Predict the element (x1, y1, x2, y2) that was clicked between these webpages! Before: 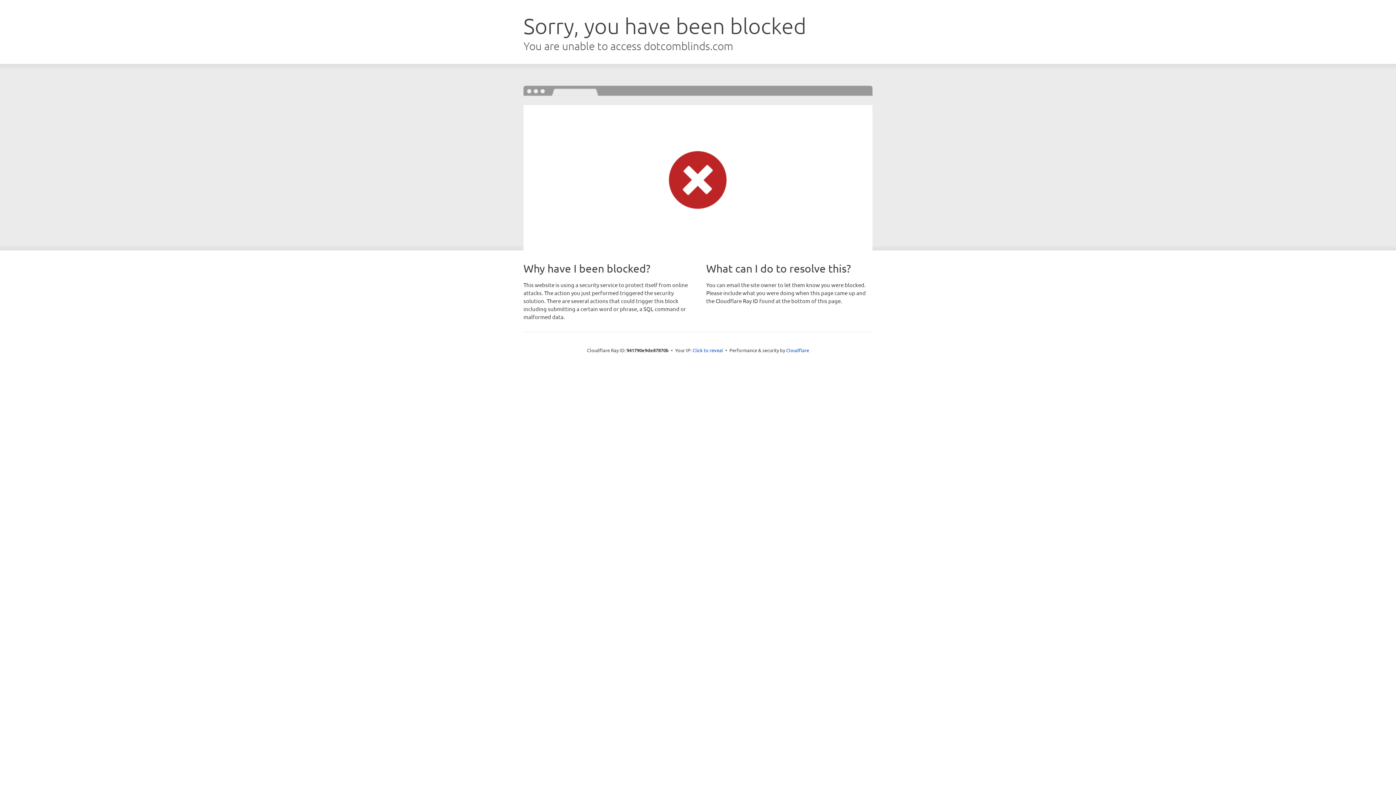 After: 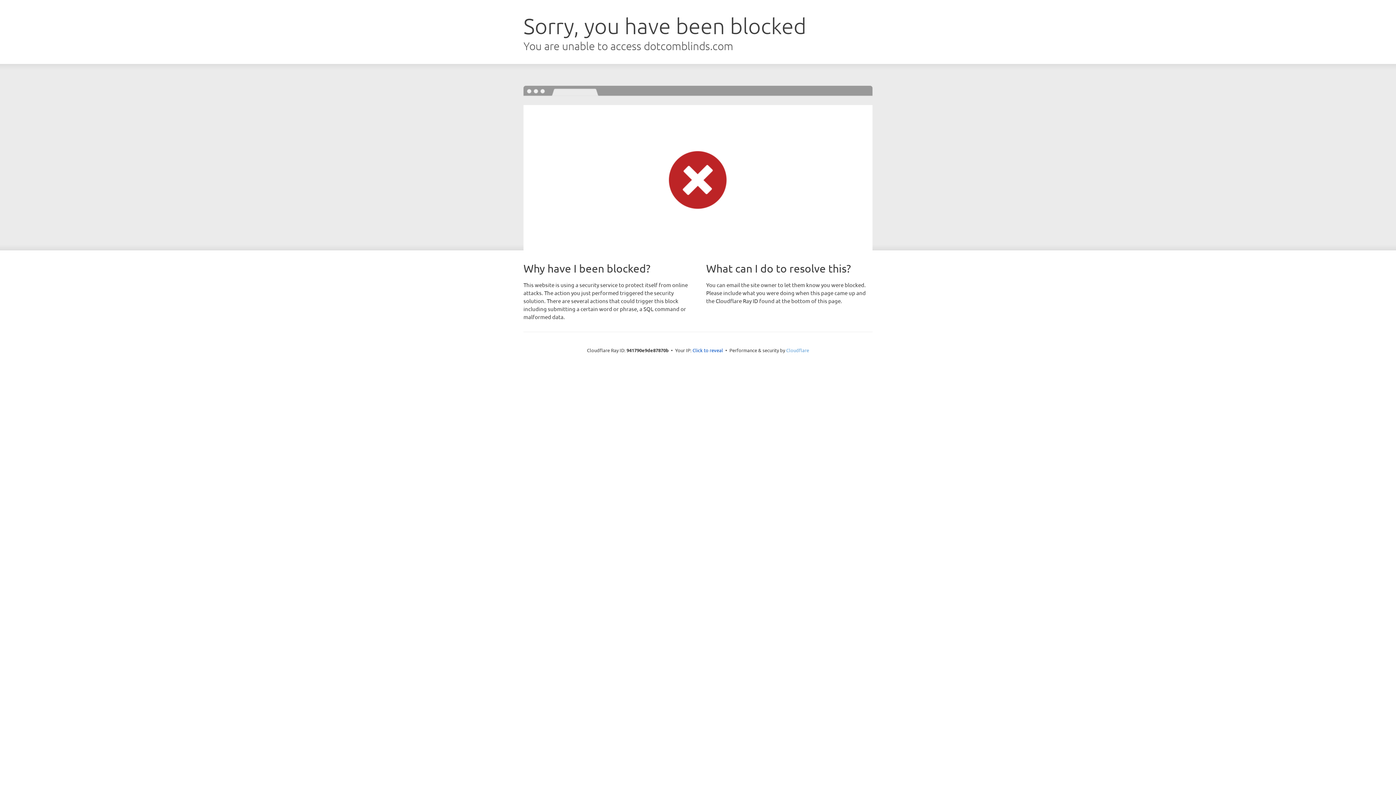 Action: label: Cloudflare bbox: (786, 347, 809, 353)